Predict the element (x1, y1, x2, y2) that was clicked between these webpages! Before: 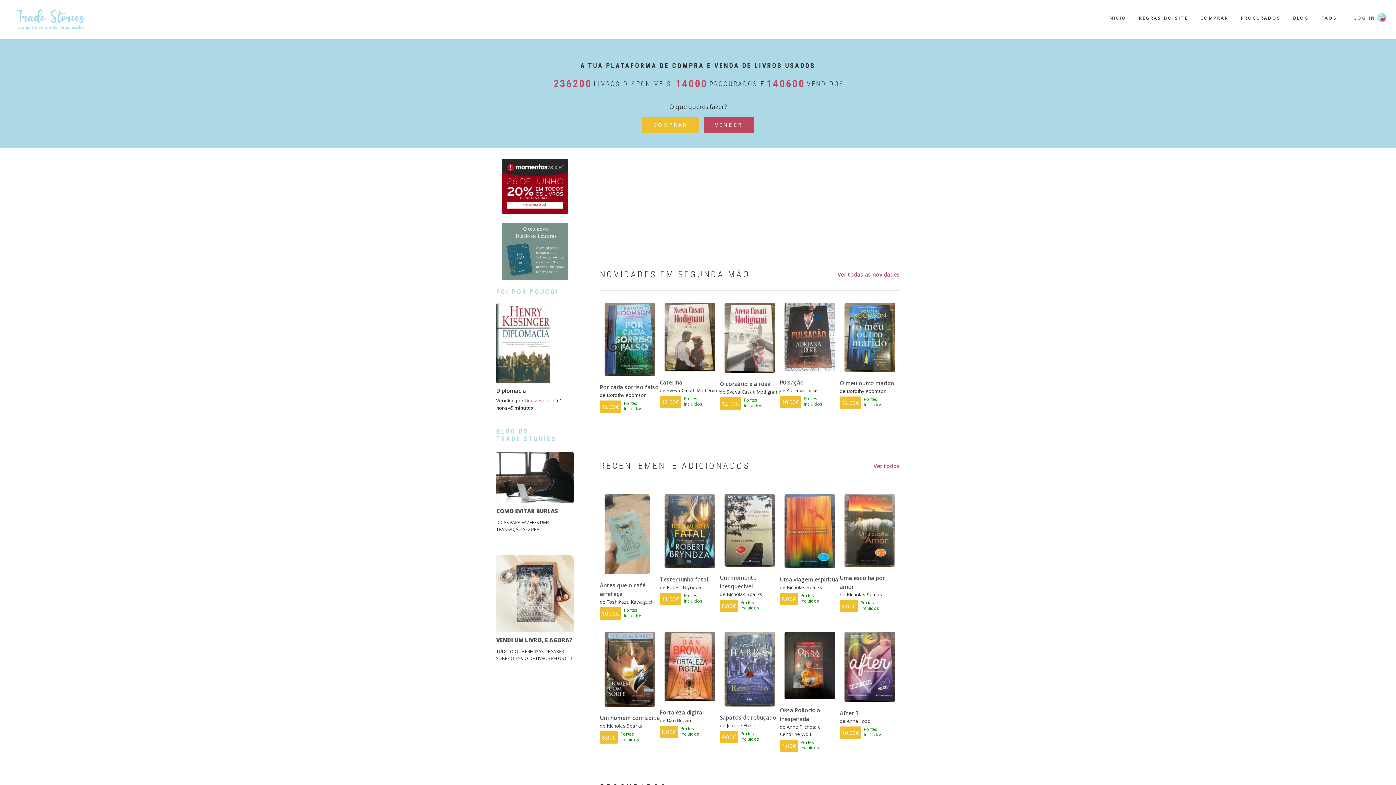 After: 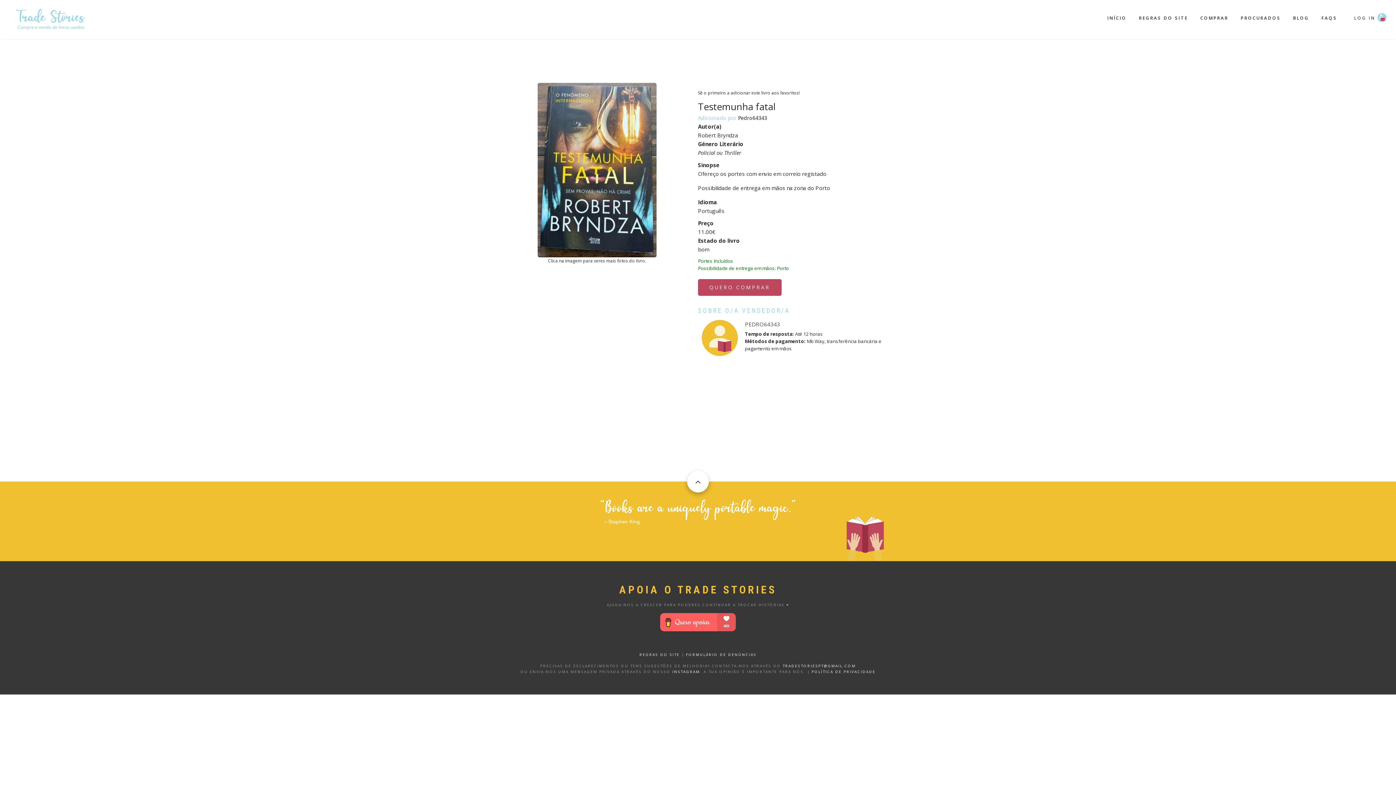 Action: bbox: (664, 527, 715, 534)